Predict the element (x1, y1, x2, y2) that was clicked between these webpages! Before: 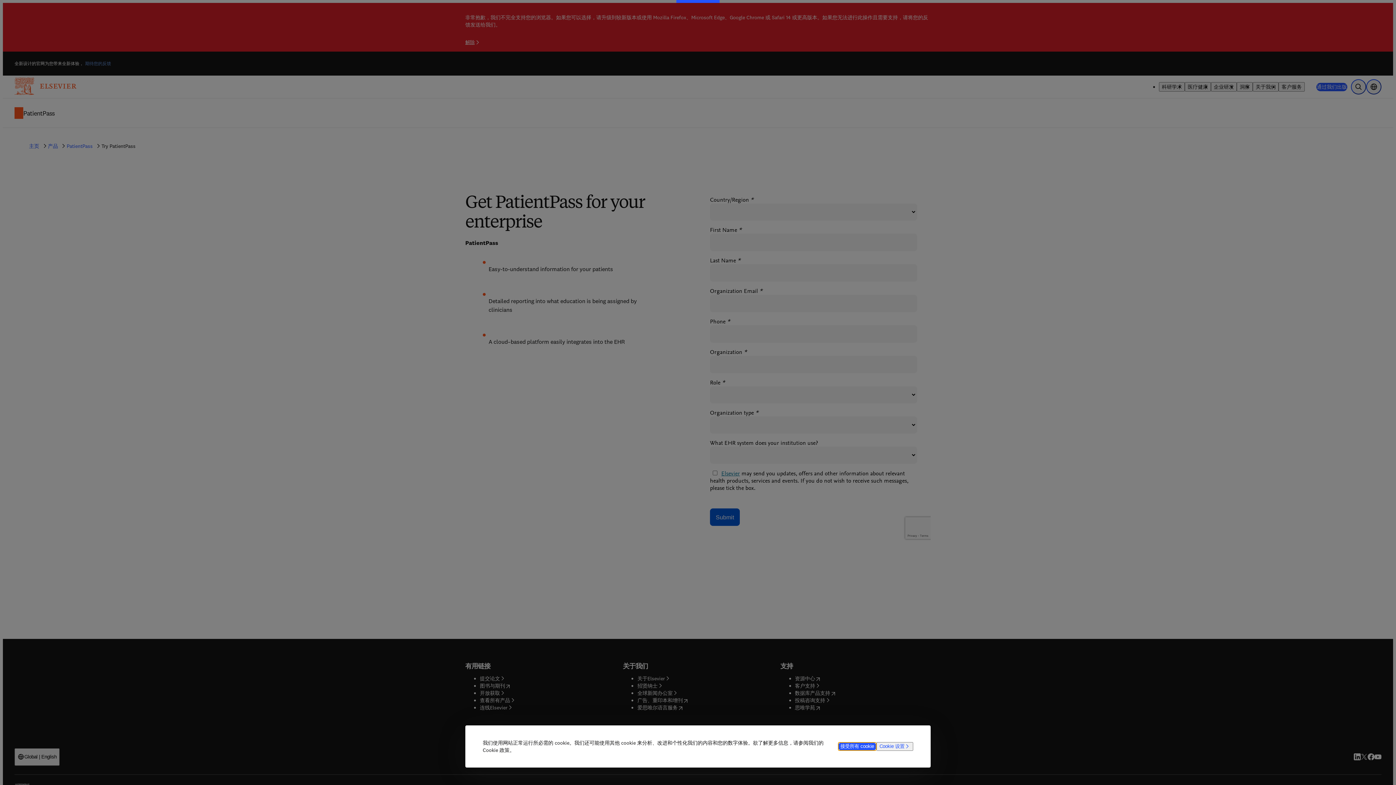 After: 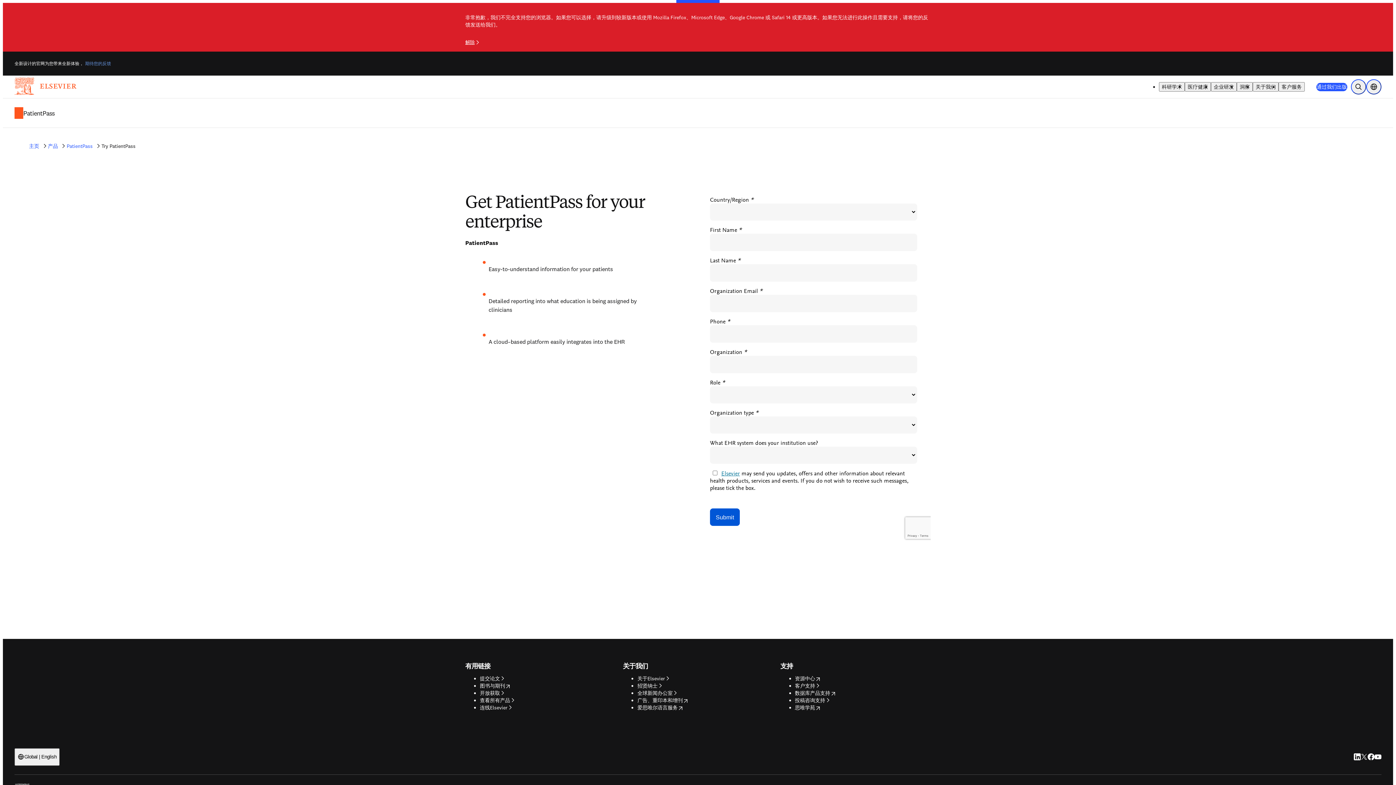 Action: label: 接受所有 cookie bbox: (838, 742, 876, 751)